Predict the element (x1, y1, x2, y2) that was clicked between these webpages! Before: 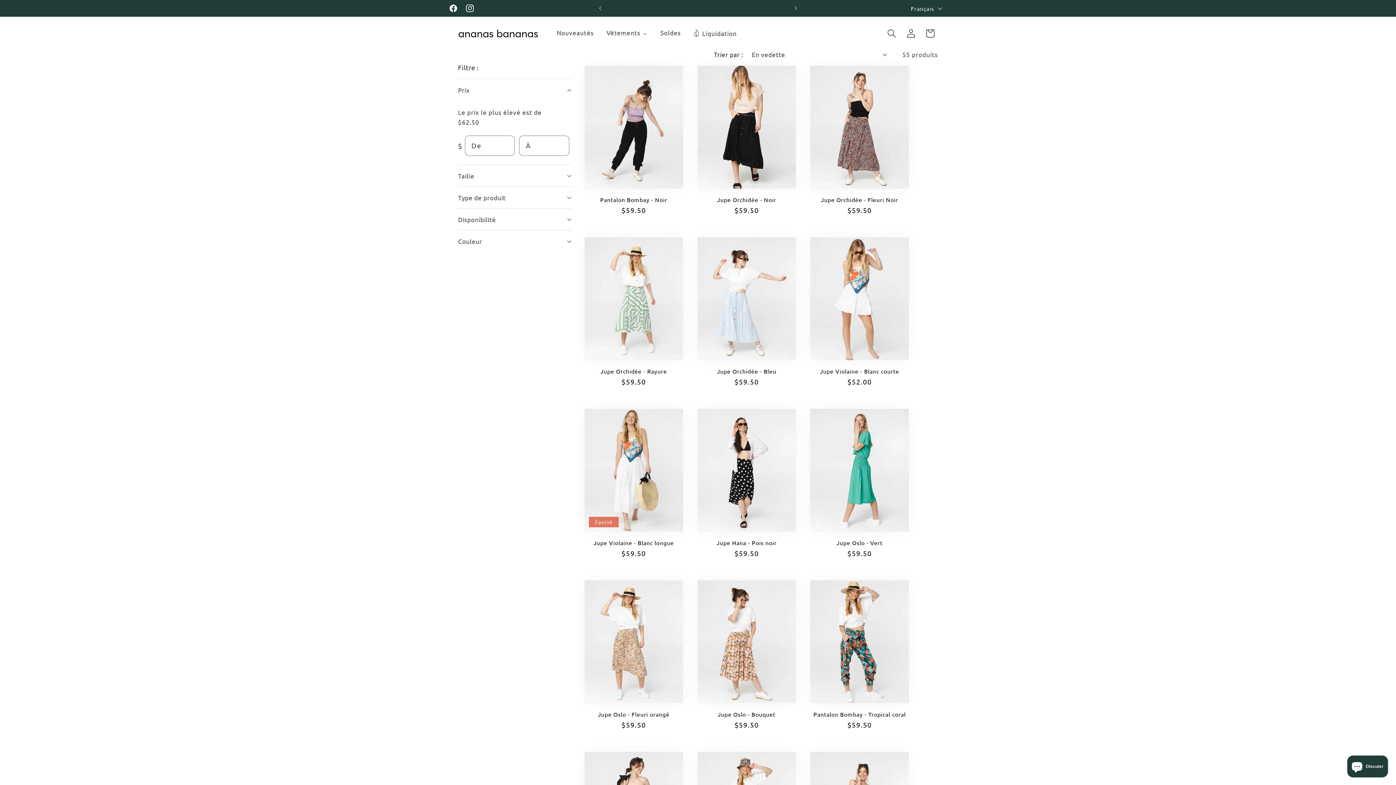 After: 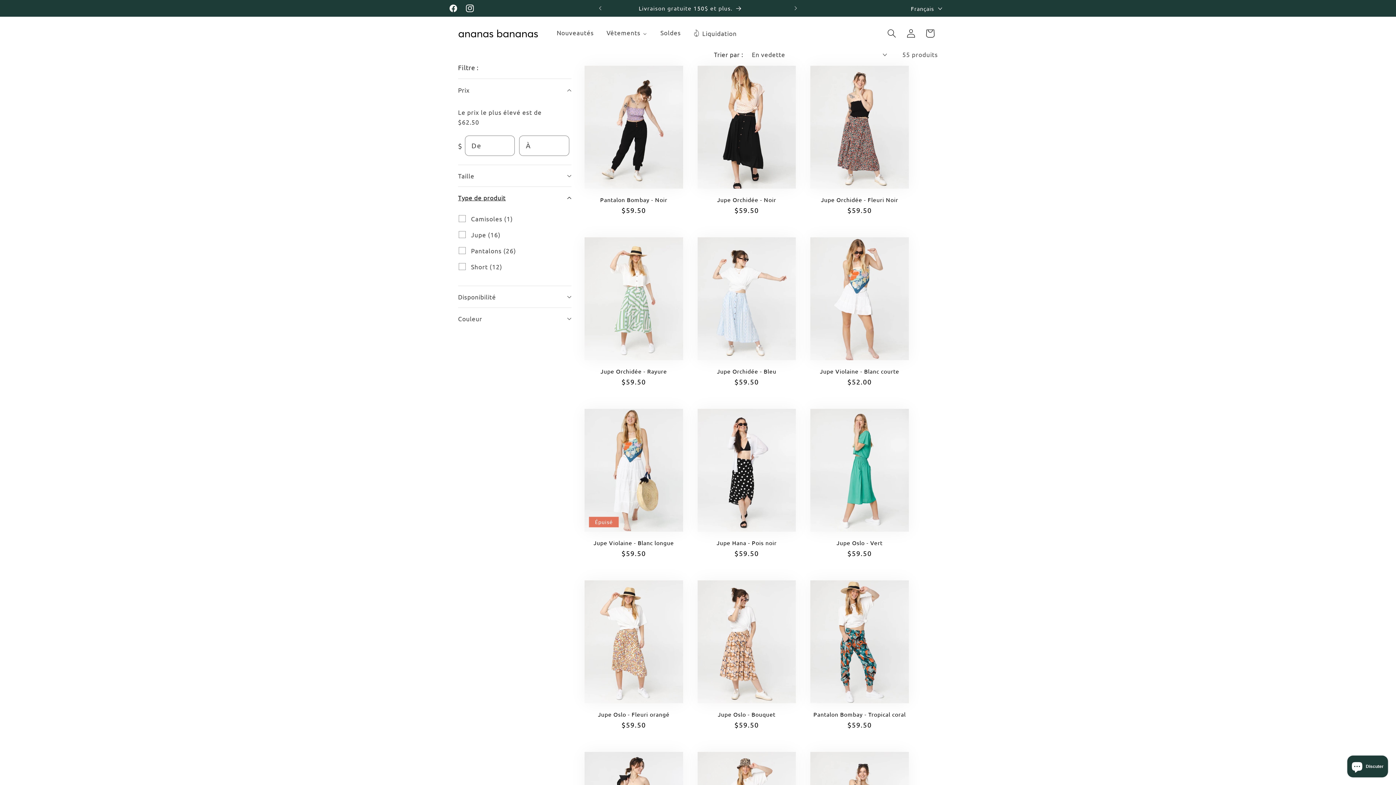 Action: label: Type de produit (0 sélectionné) bbox: (458, 186, 571, 208)